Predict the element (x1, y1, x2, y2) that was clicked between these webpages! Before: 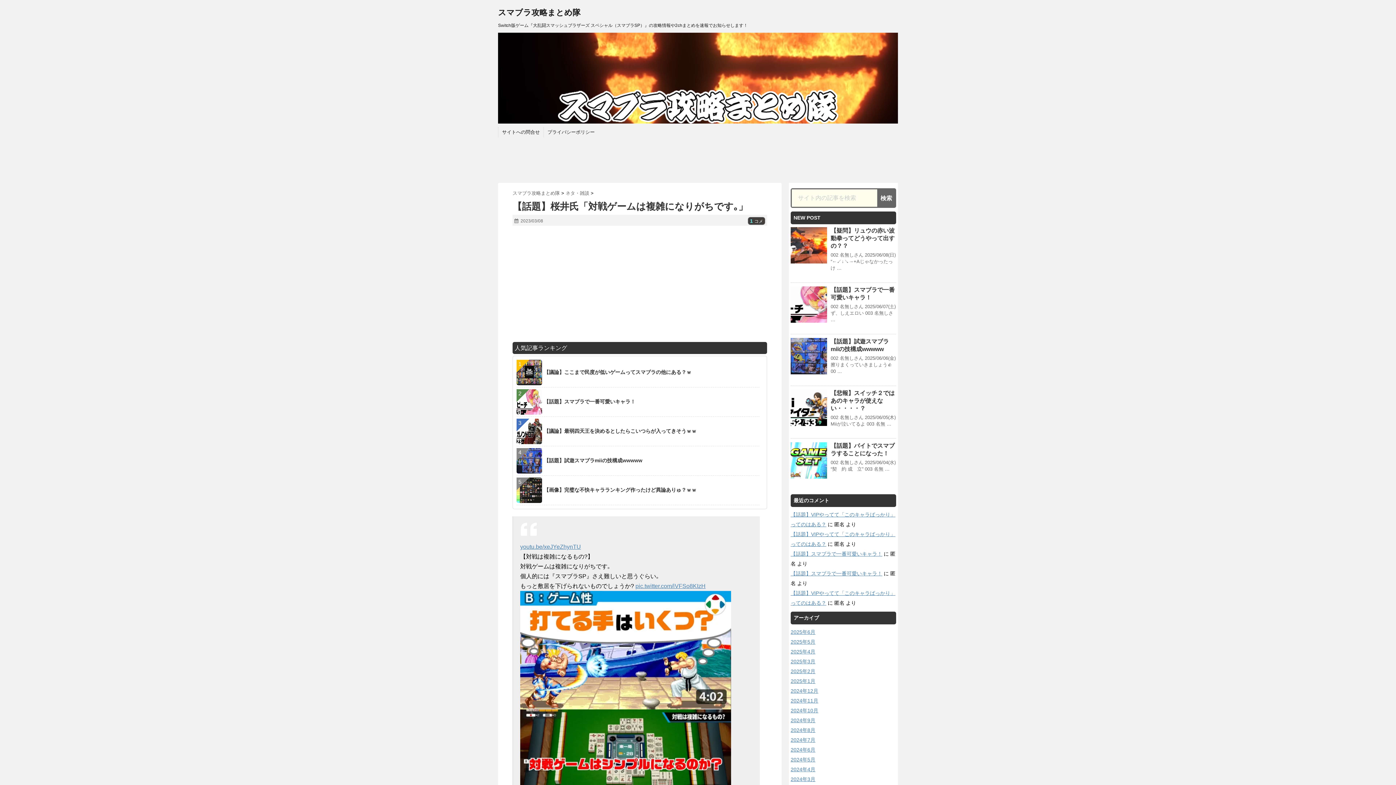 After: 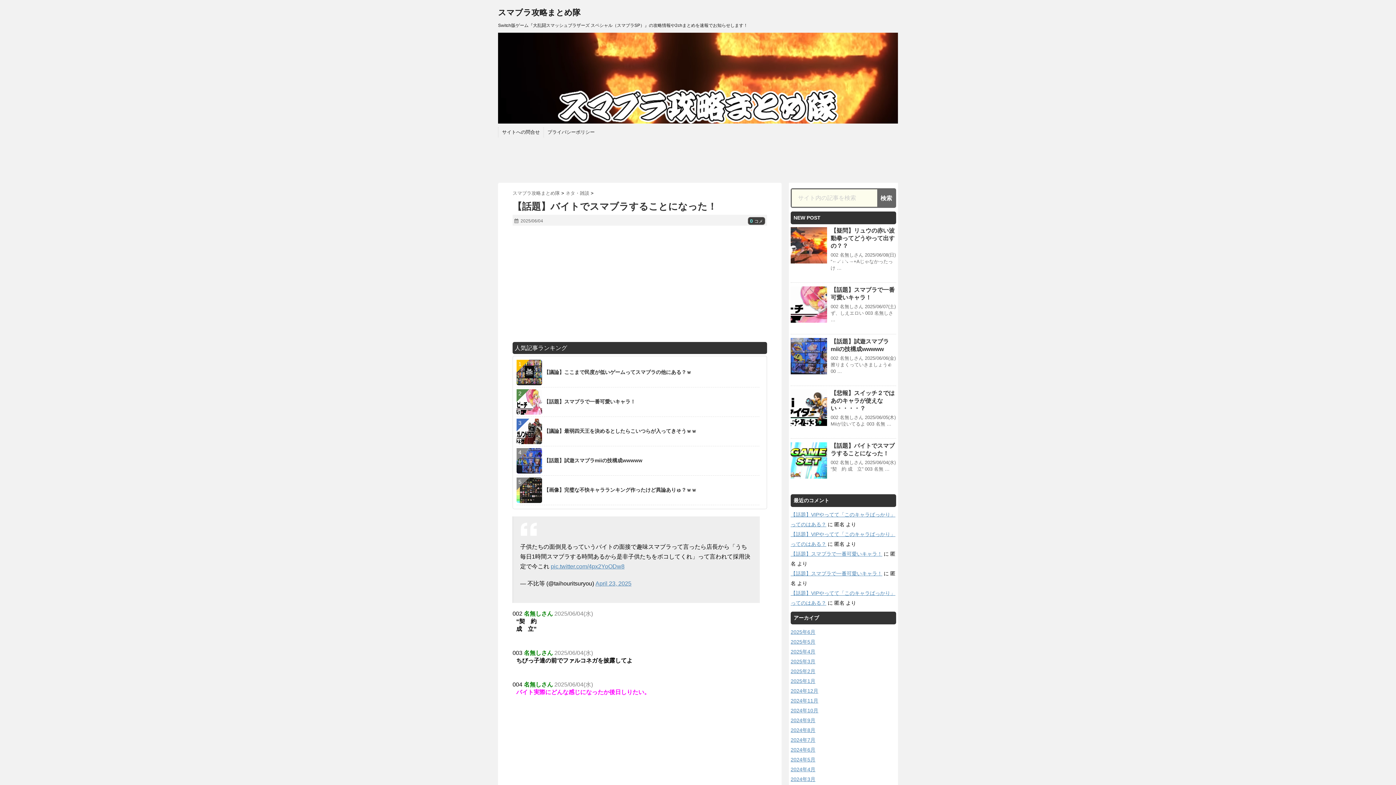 Action: bbox: (790, 442, 827, 478)